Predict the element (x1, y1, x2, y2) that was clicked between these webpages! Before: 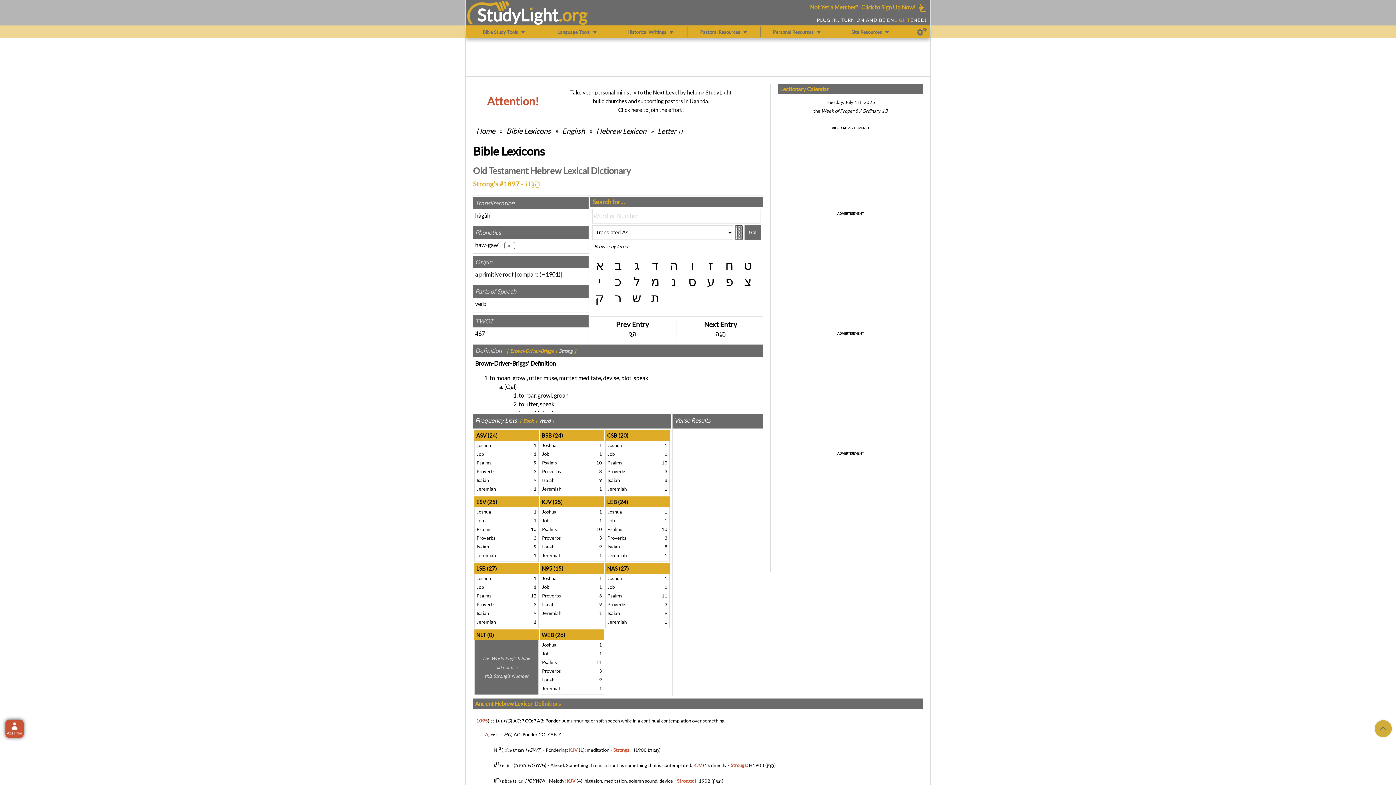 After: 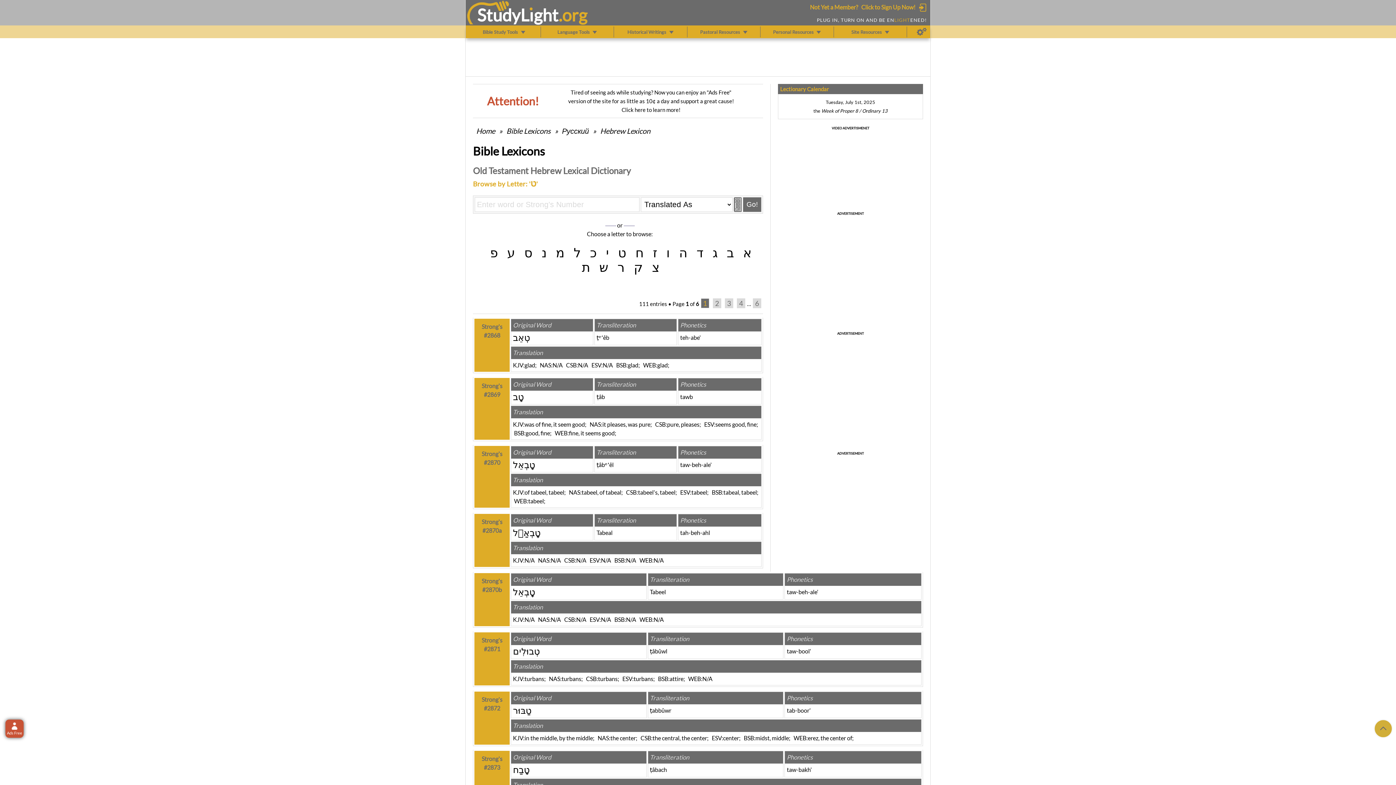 Action: bbox: (742, 258, 753, 272) label: ט